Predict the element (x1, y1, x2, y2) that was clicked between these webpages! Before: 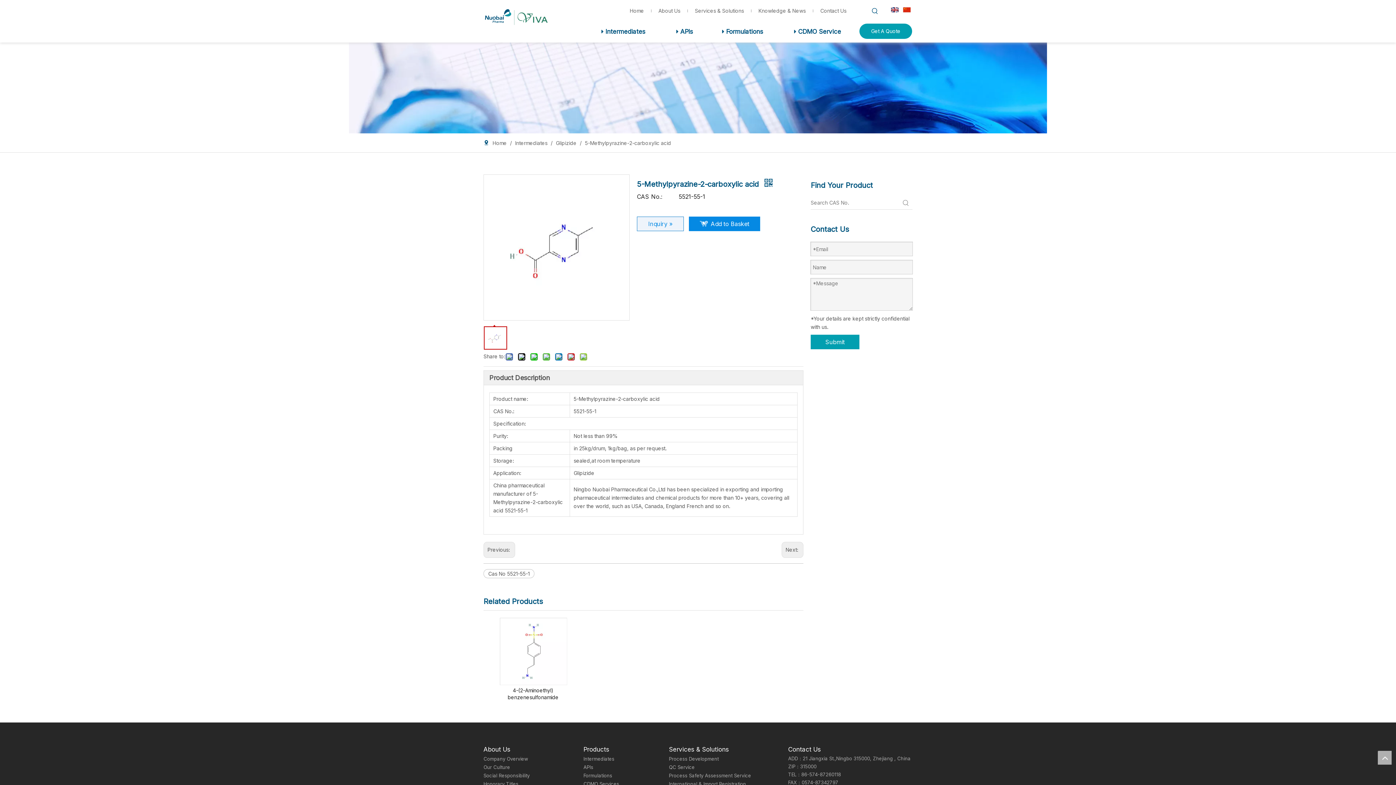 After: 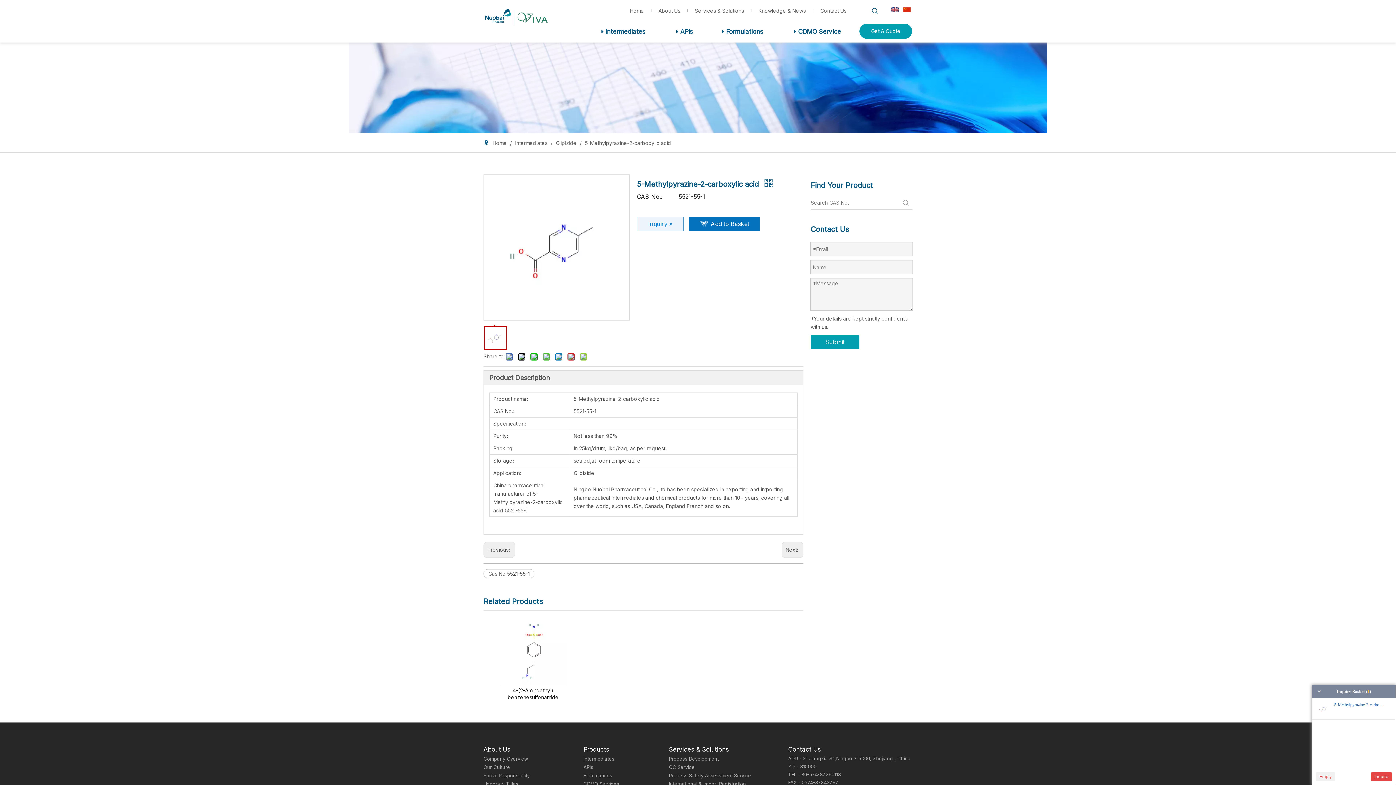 Action: label: Add to Basket bbox: (689, 216, 760, 231)